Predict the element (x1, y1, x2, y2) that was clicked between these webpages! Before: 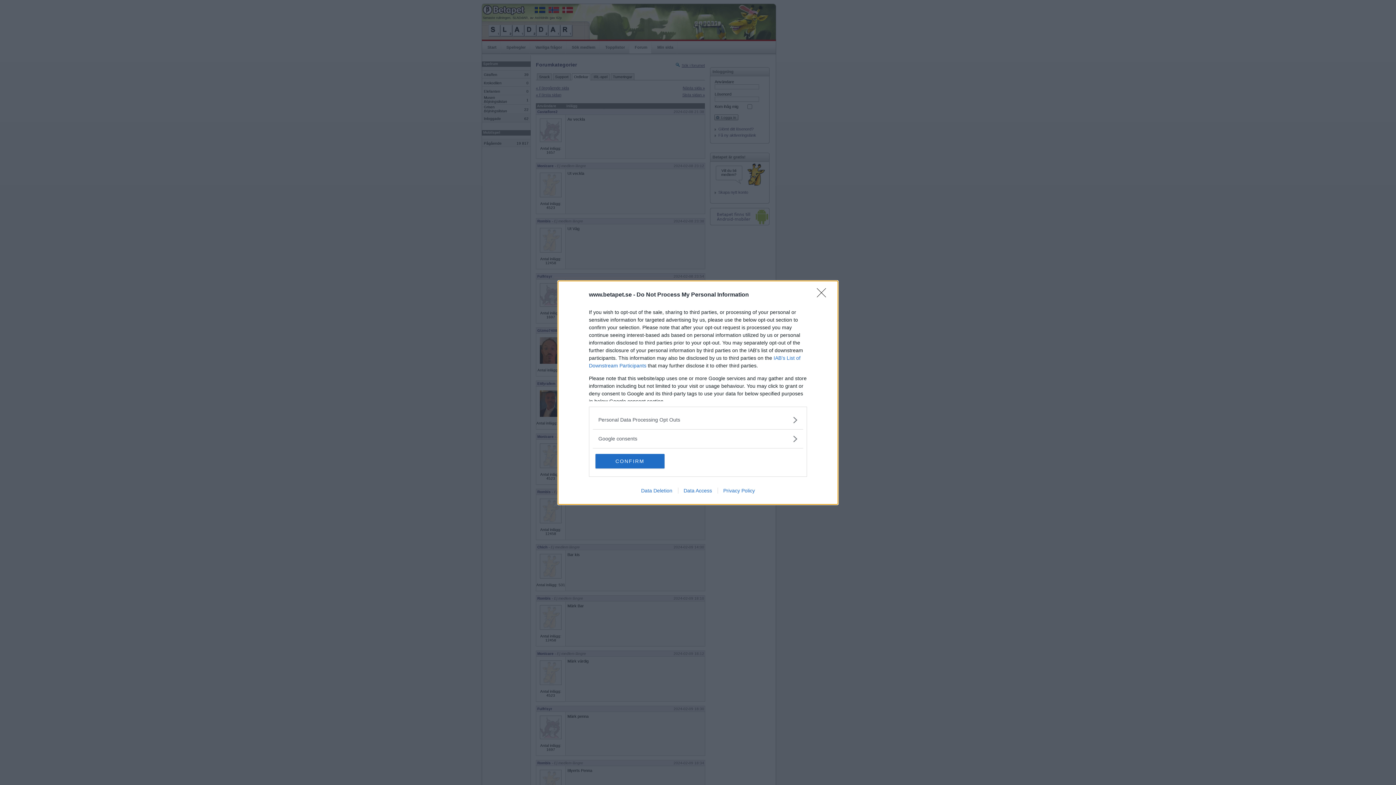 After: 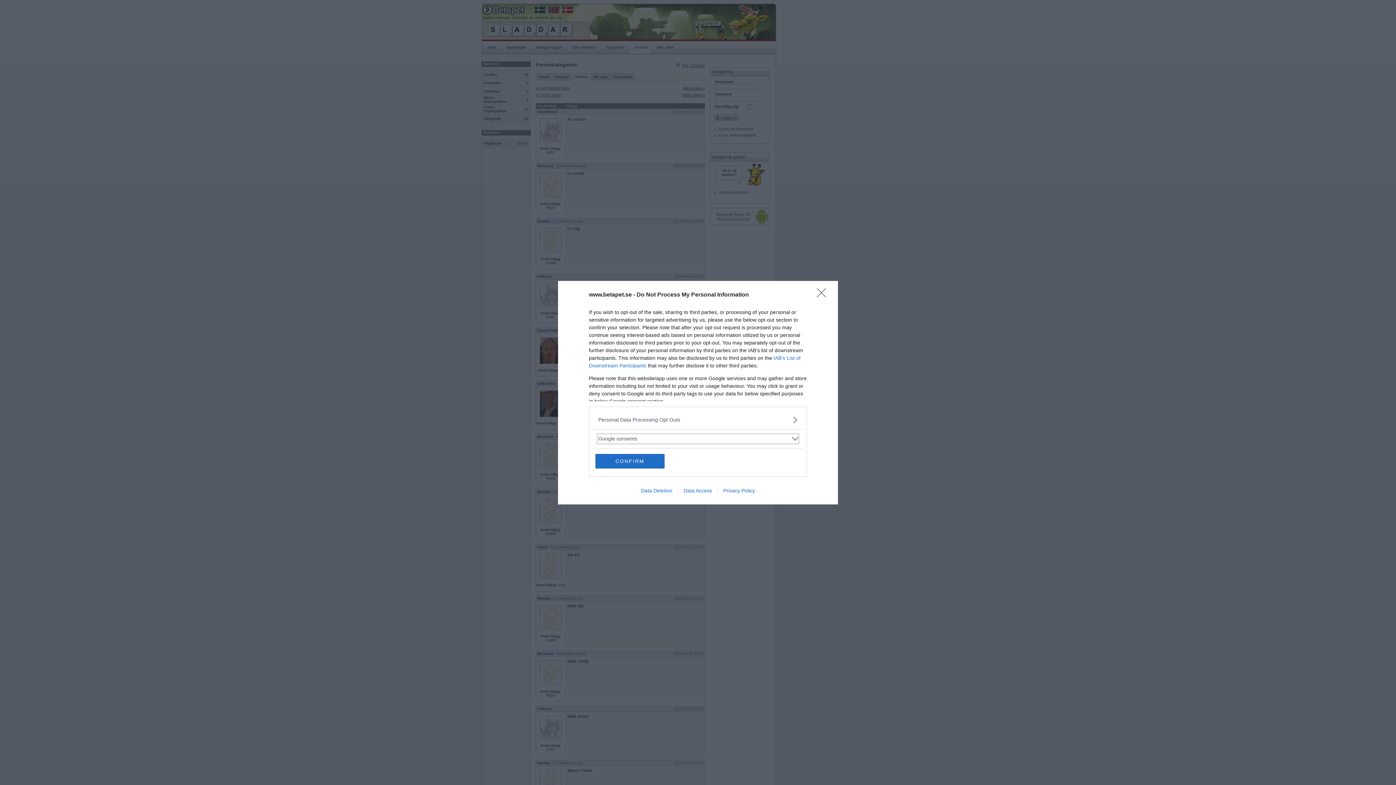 Action: label: Google consents bbox: (598, 435, 797, 442)